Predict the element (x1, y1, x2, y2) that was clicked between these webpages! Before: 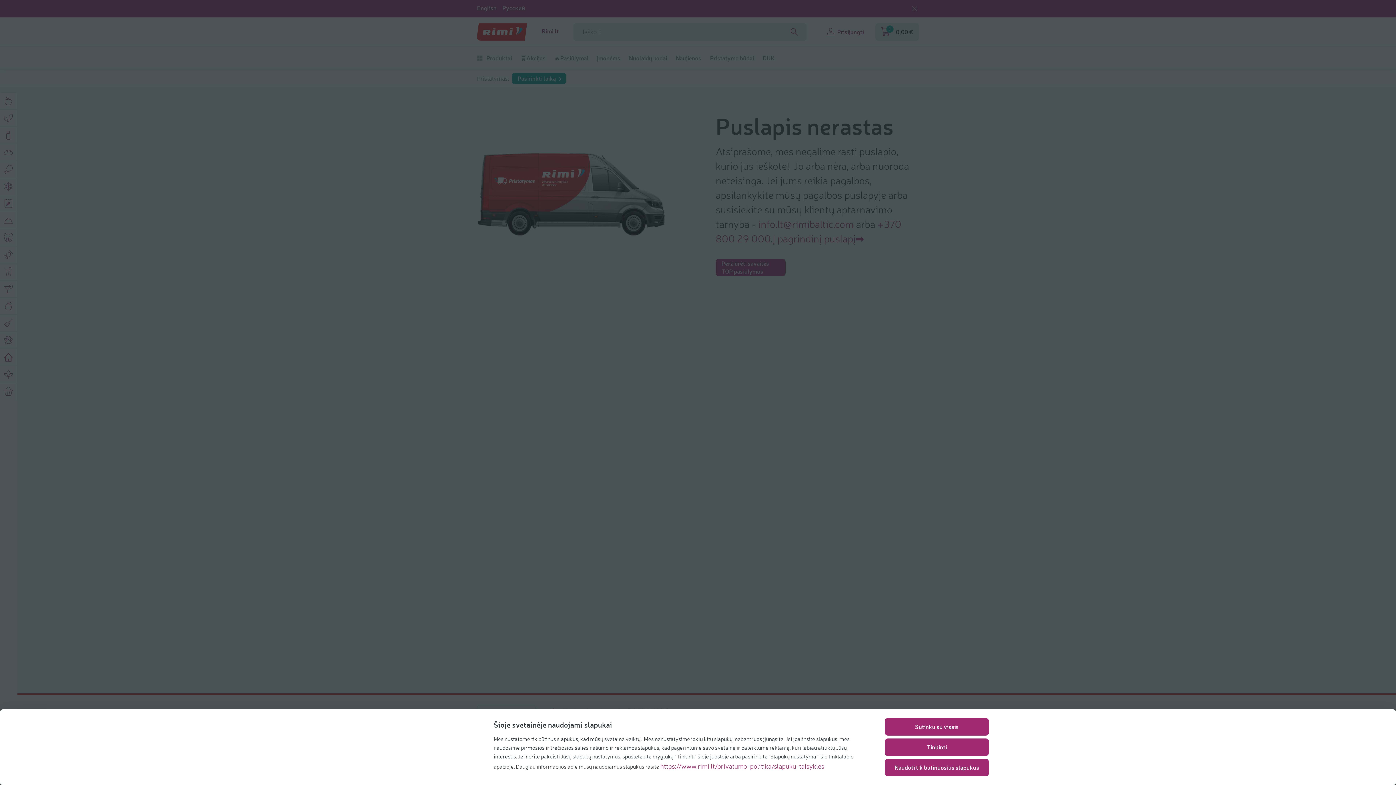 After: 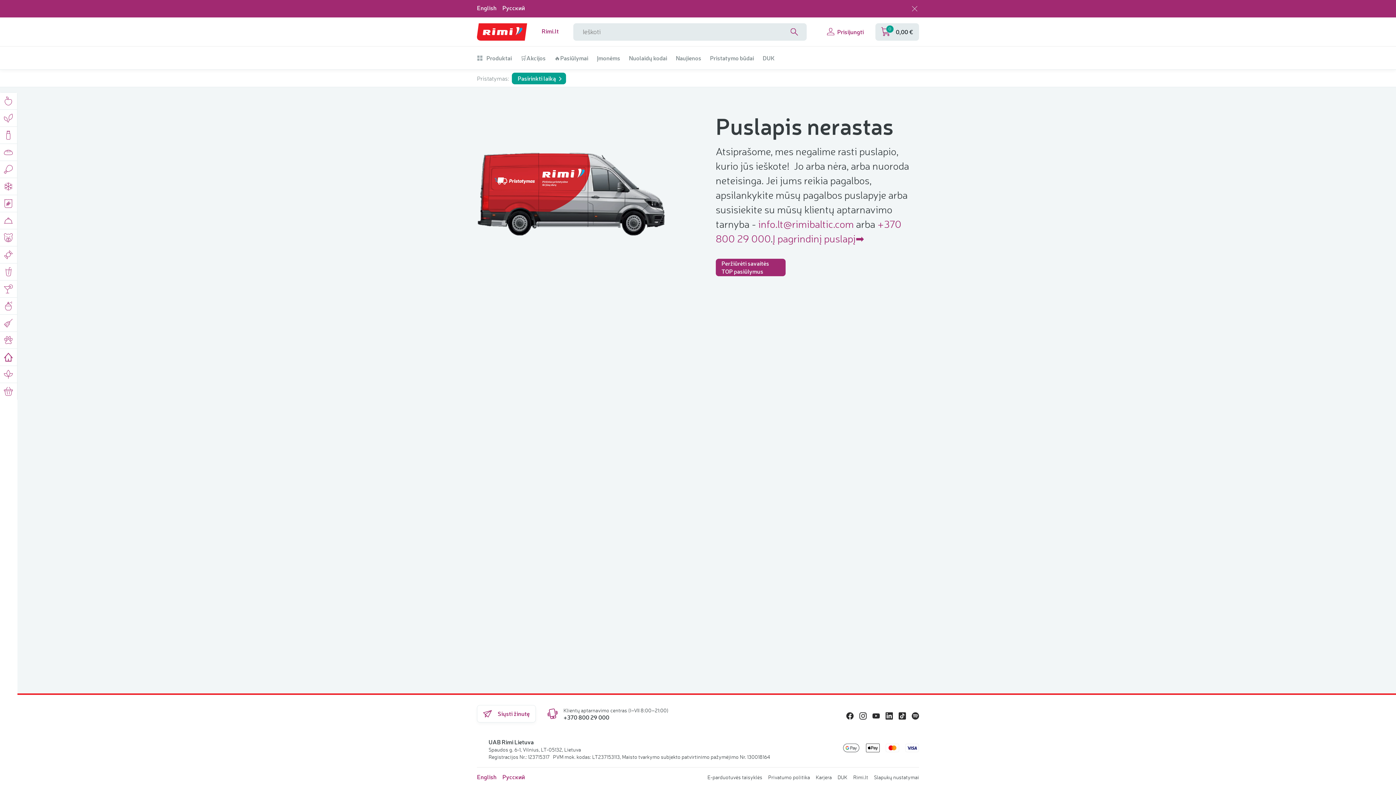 Action: bbox: (885, 759, 989, 776) label: Naudoti tik būtinuosius slapukus